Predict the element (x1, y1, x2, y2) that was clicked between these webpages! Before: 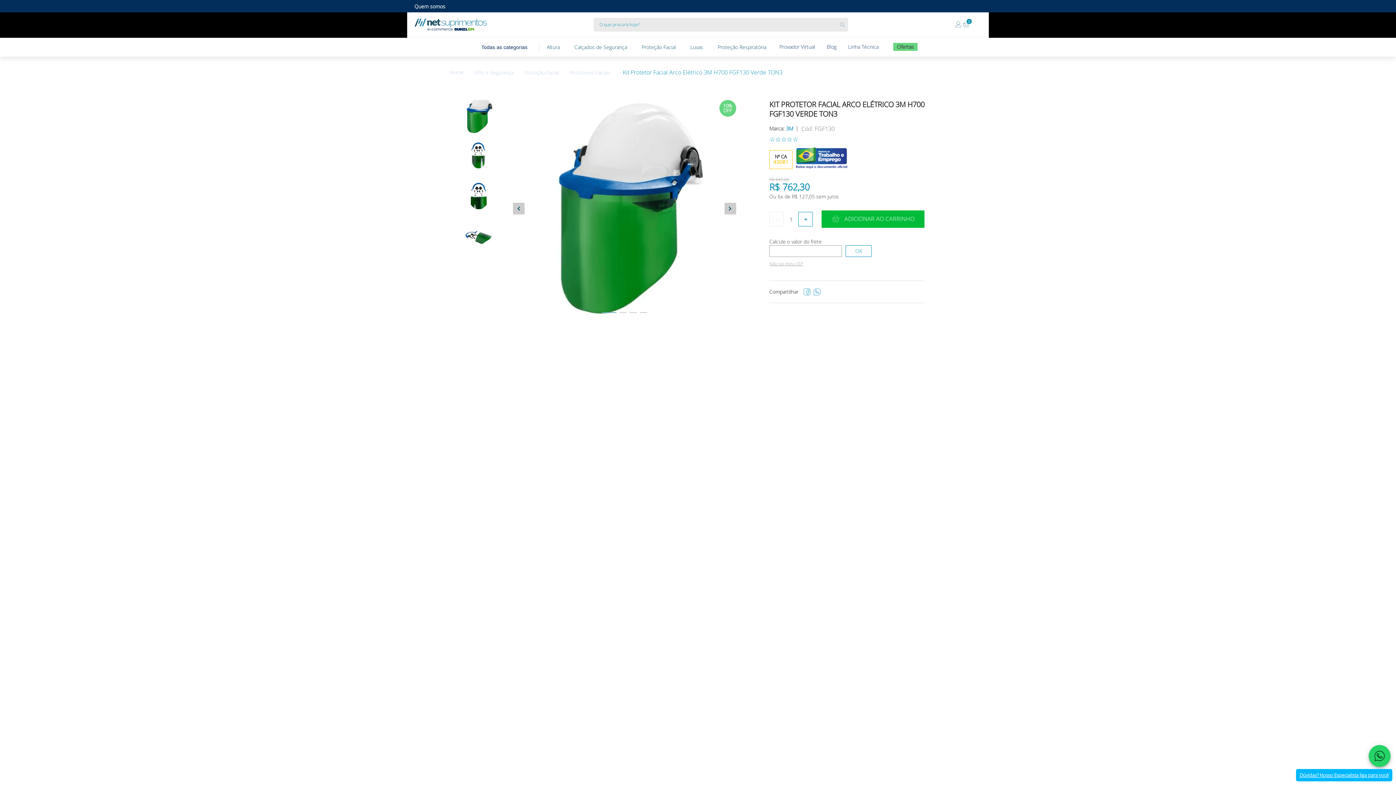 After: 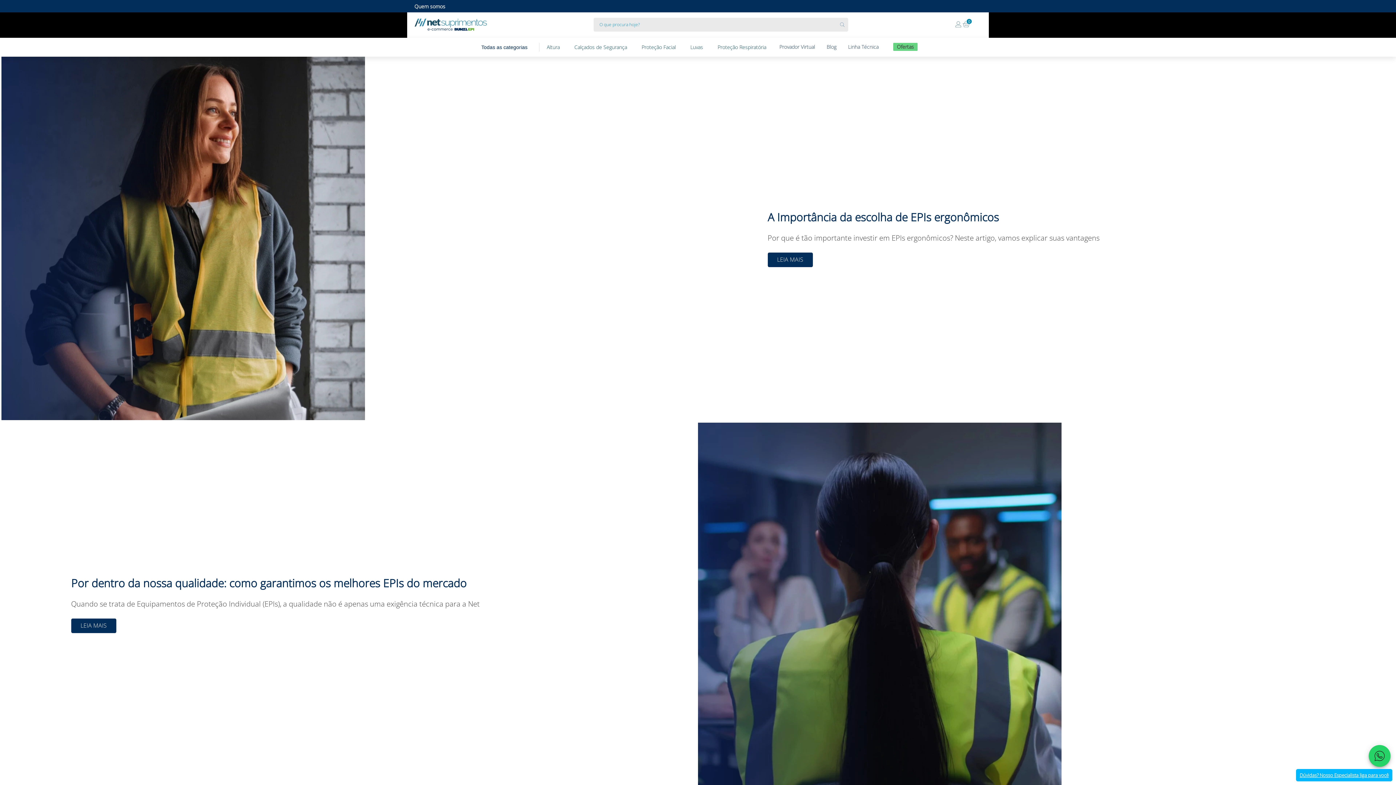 Action: bbox: (826, 43, 836, 49) label: Blog